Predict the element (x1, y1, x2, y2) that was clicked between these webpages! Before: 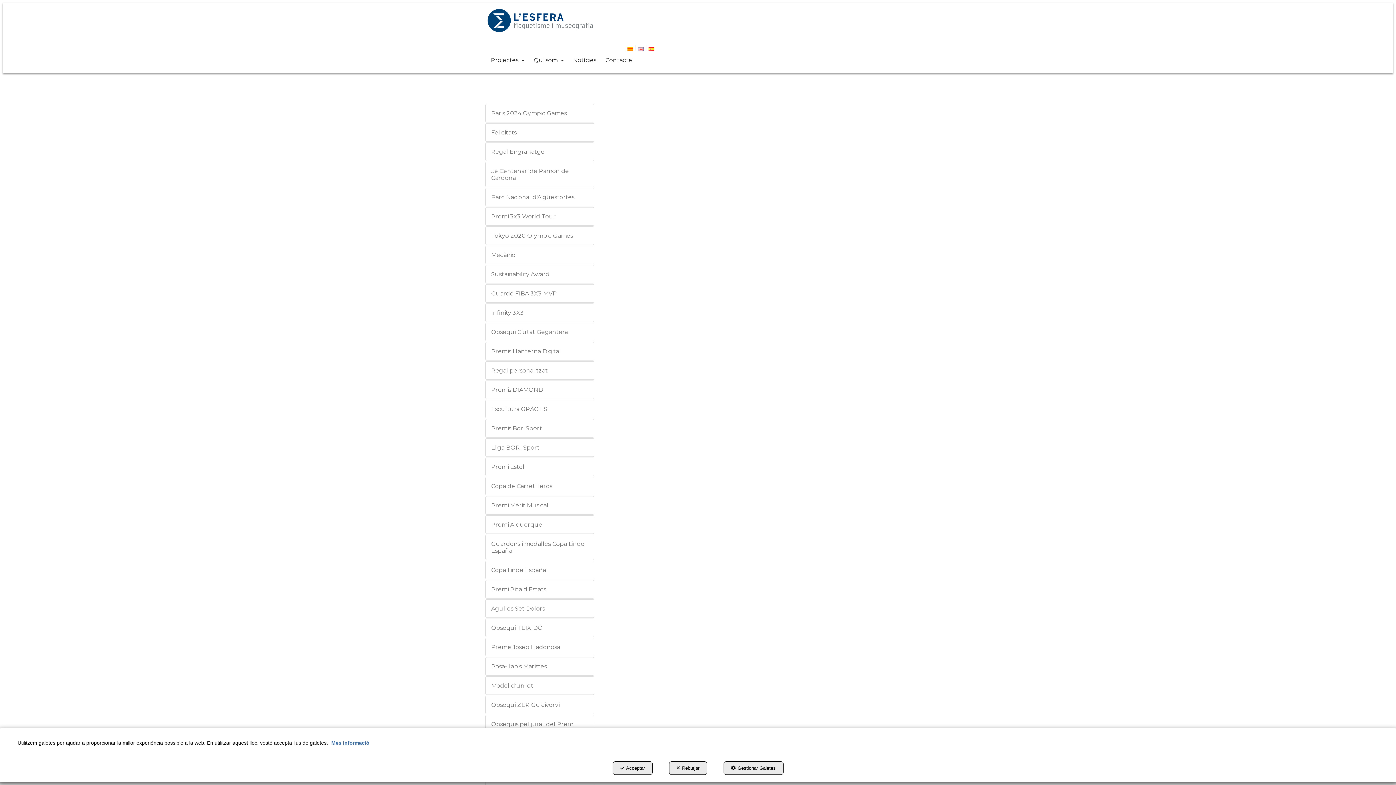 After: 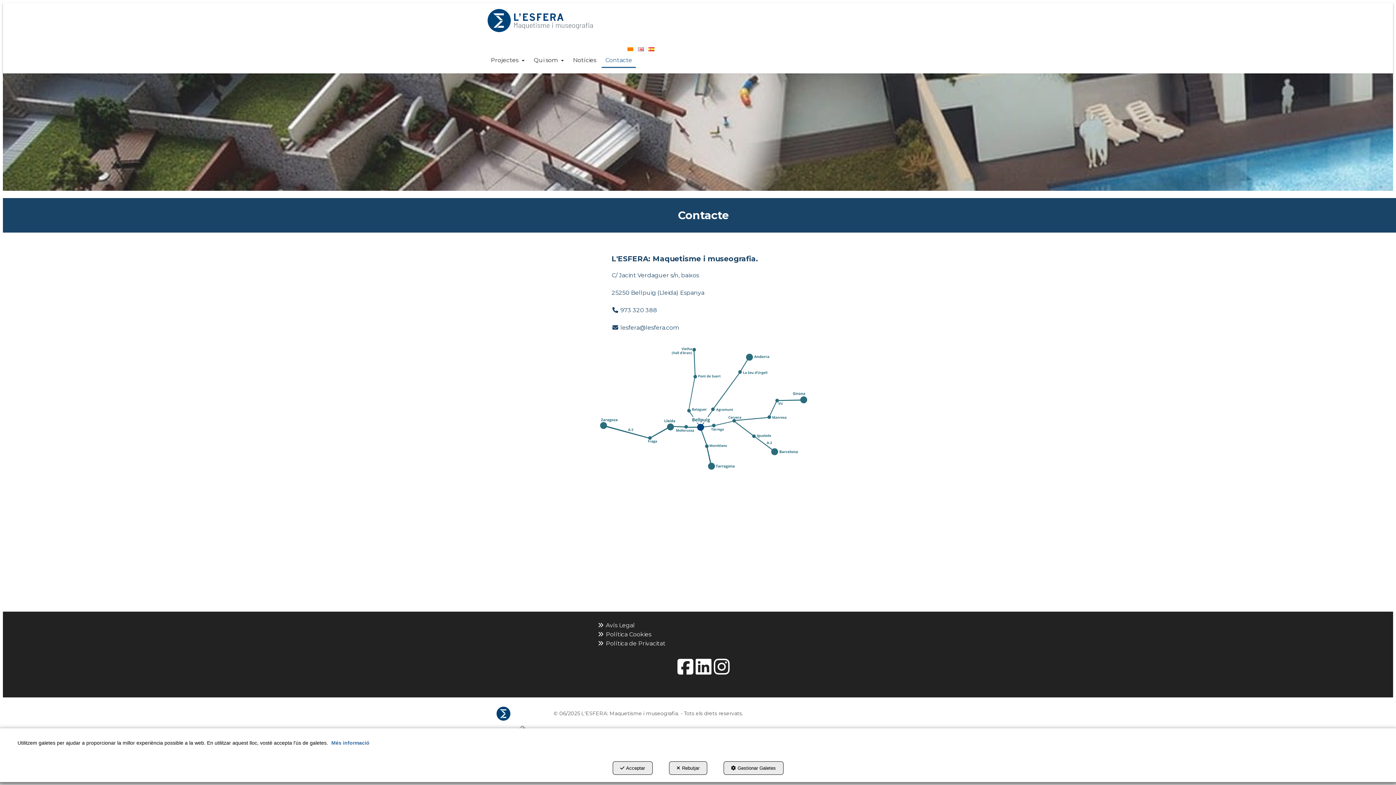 Action: bbox: (601, 52, 636, 68) label: Contacte